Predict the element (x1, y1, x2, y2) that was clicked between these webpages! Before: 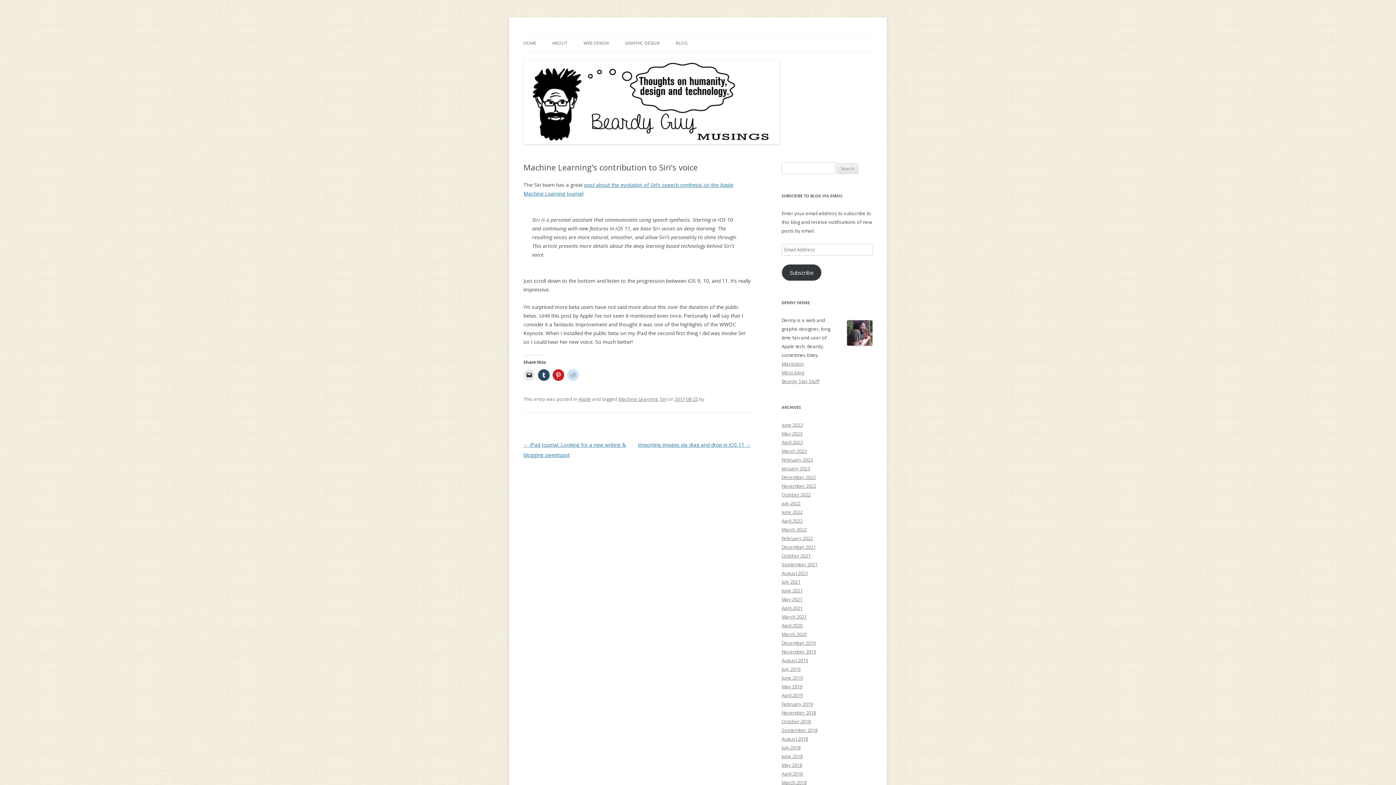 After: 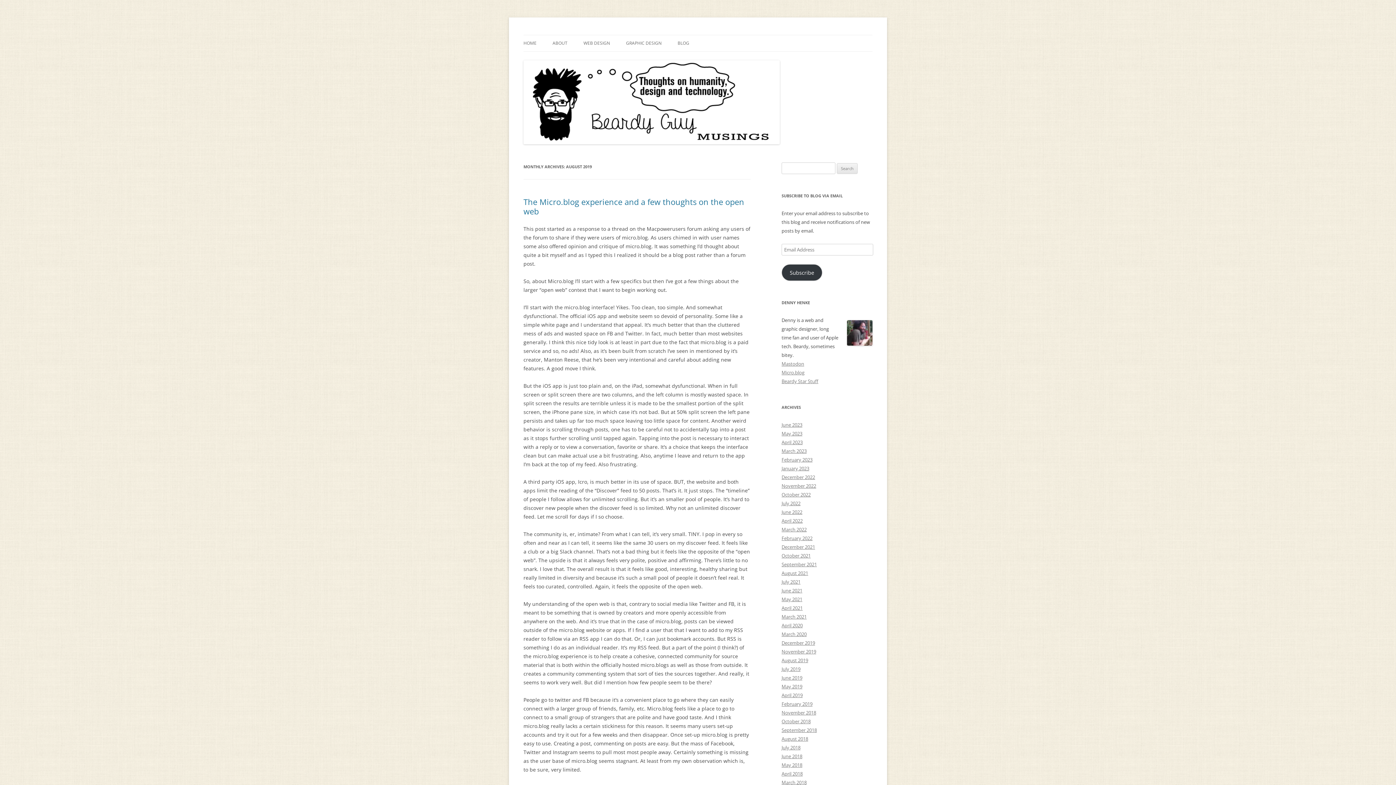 Action: label: August 2019 bbox: (781, 657, 808, 663)